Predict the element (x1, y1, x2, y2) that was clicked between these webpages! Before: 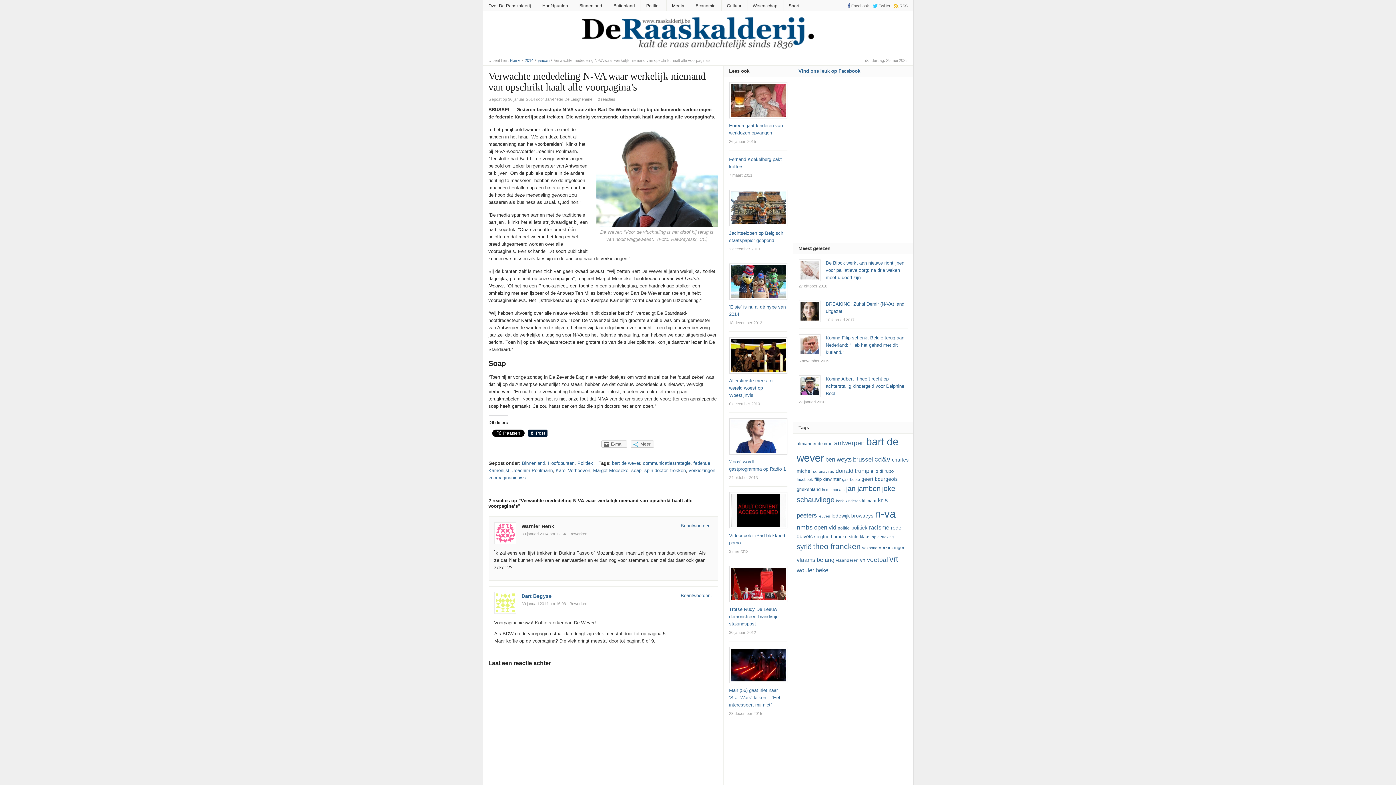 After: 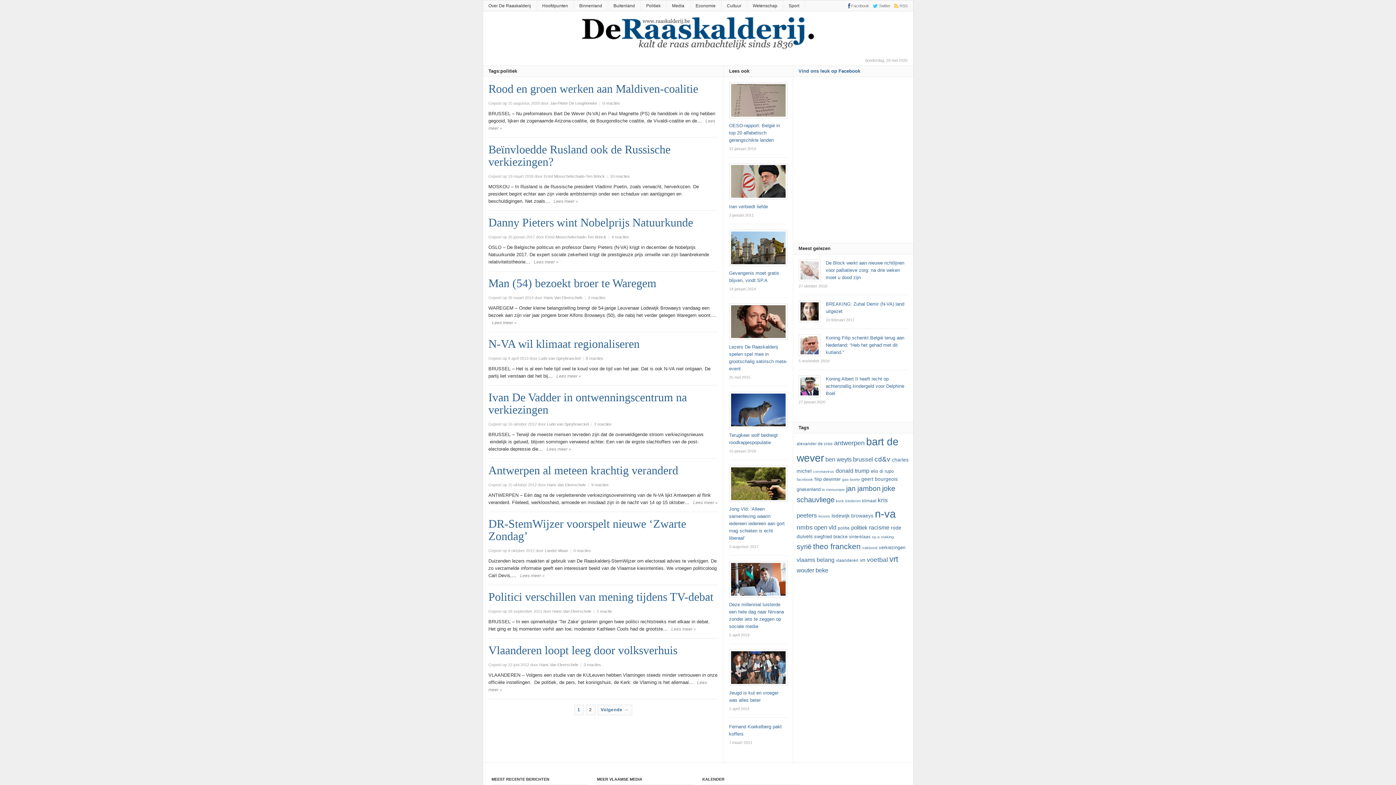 Action: bbox: (851, 524, 867, 530) label: politiek (16 items)